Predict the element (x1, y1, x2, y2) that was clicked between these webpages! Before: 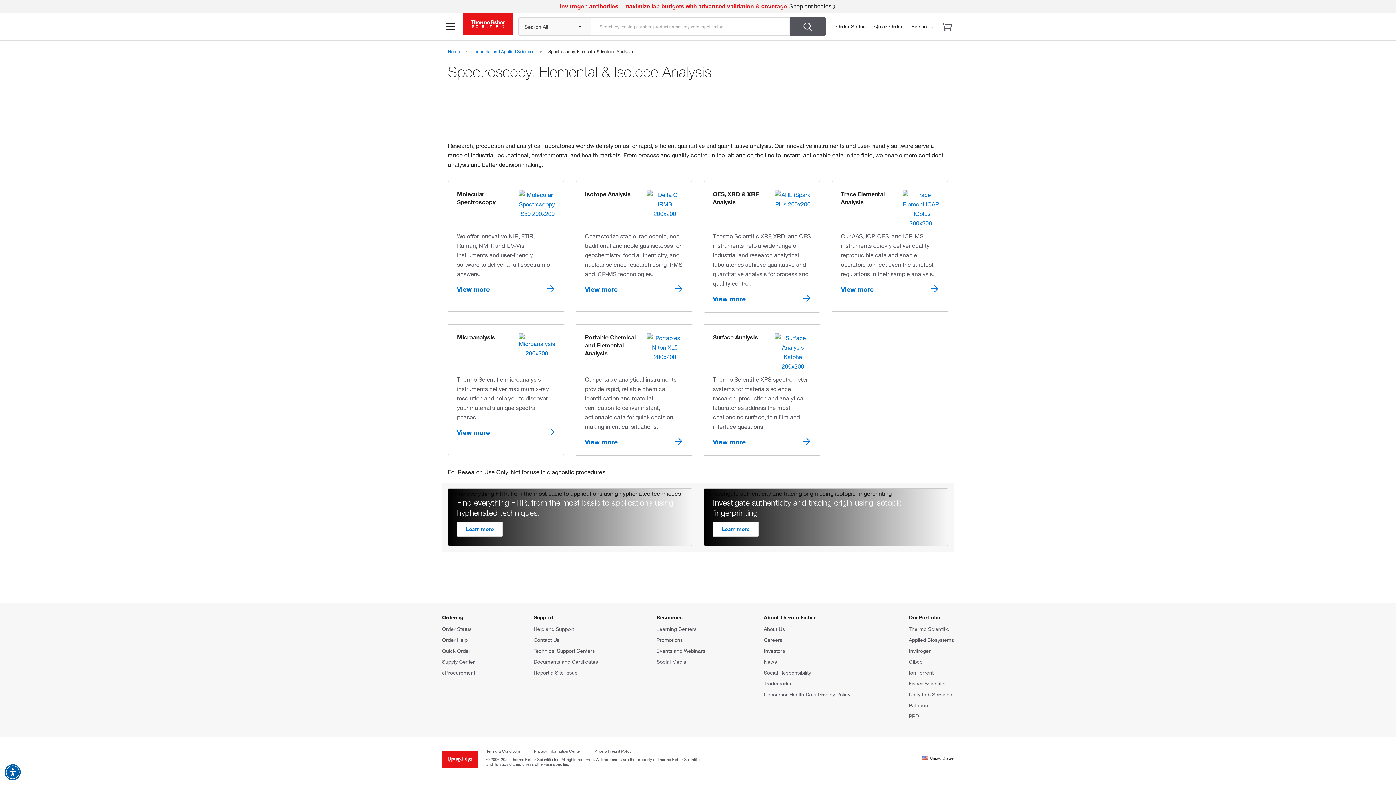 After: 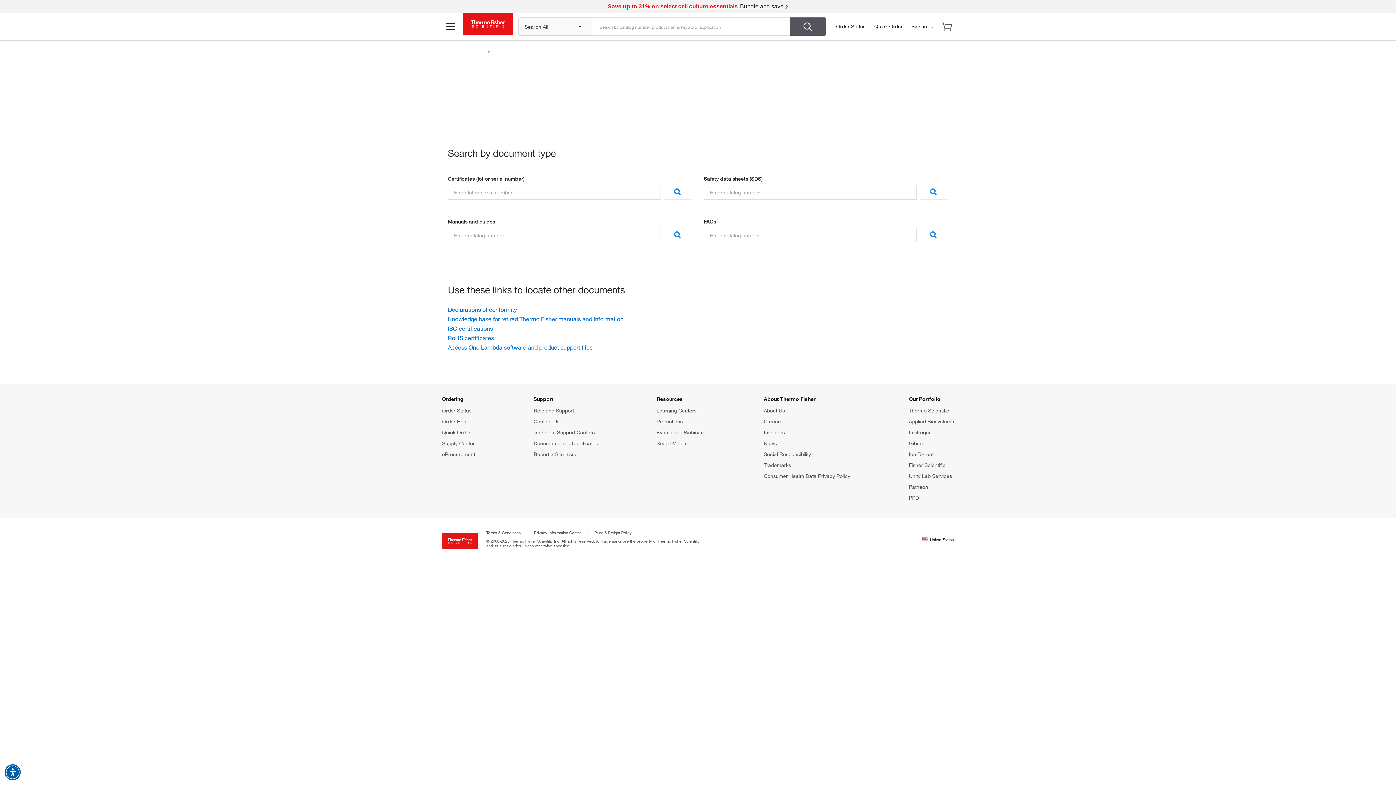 Action: label: Documents and Certificates bbox: (533, 658, 598, 665)